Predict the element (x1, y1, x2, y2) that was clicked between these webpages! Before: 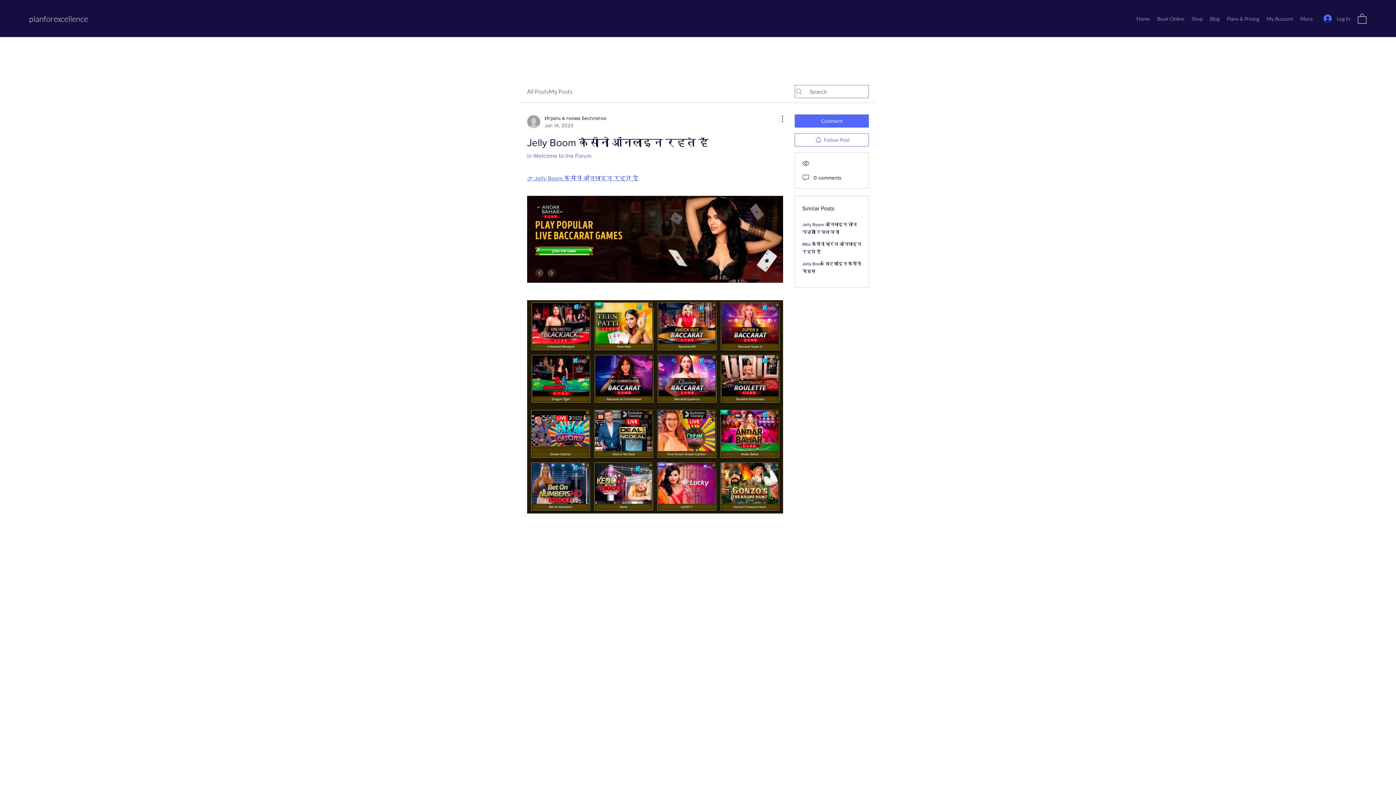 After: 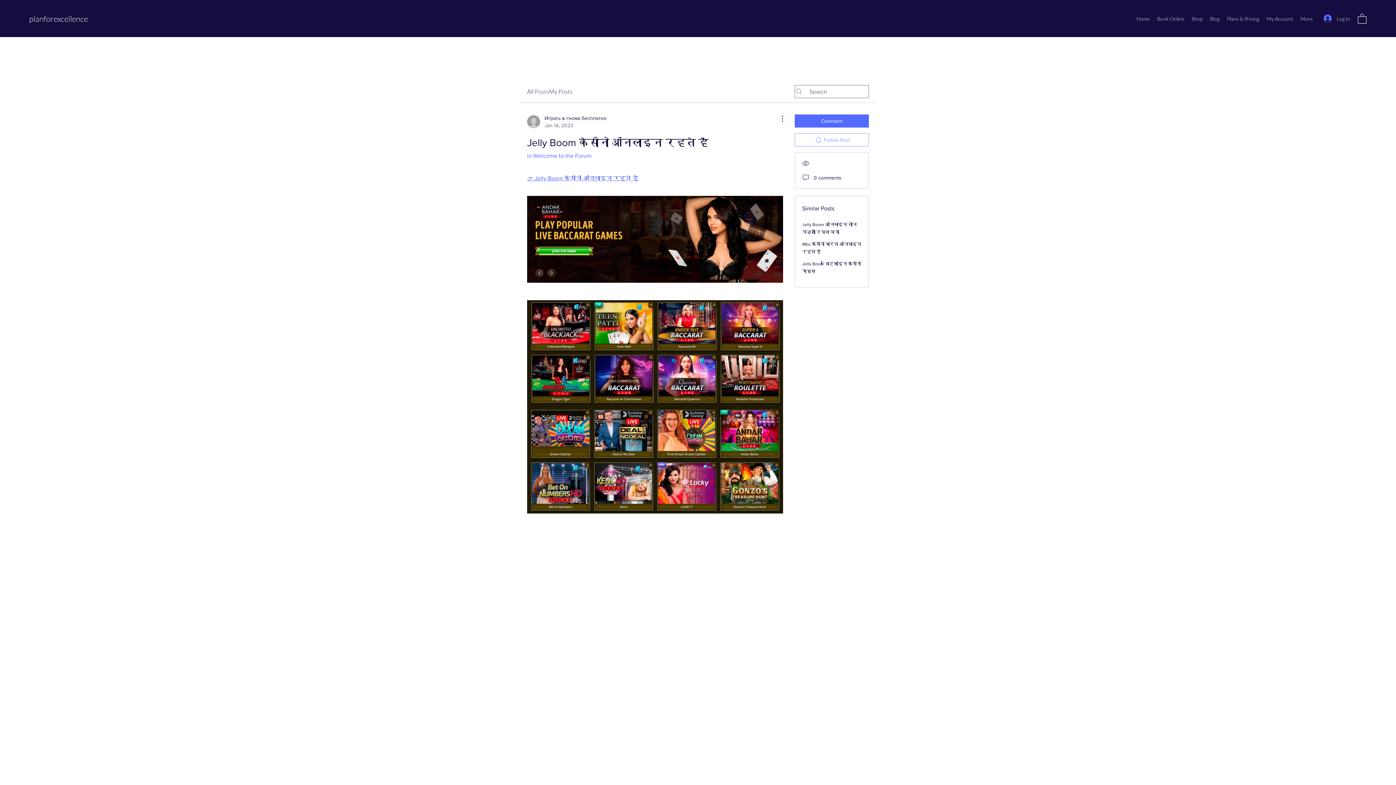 Action: label: Follow Post bbox: (794, 133, 869, 146)